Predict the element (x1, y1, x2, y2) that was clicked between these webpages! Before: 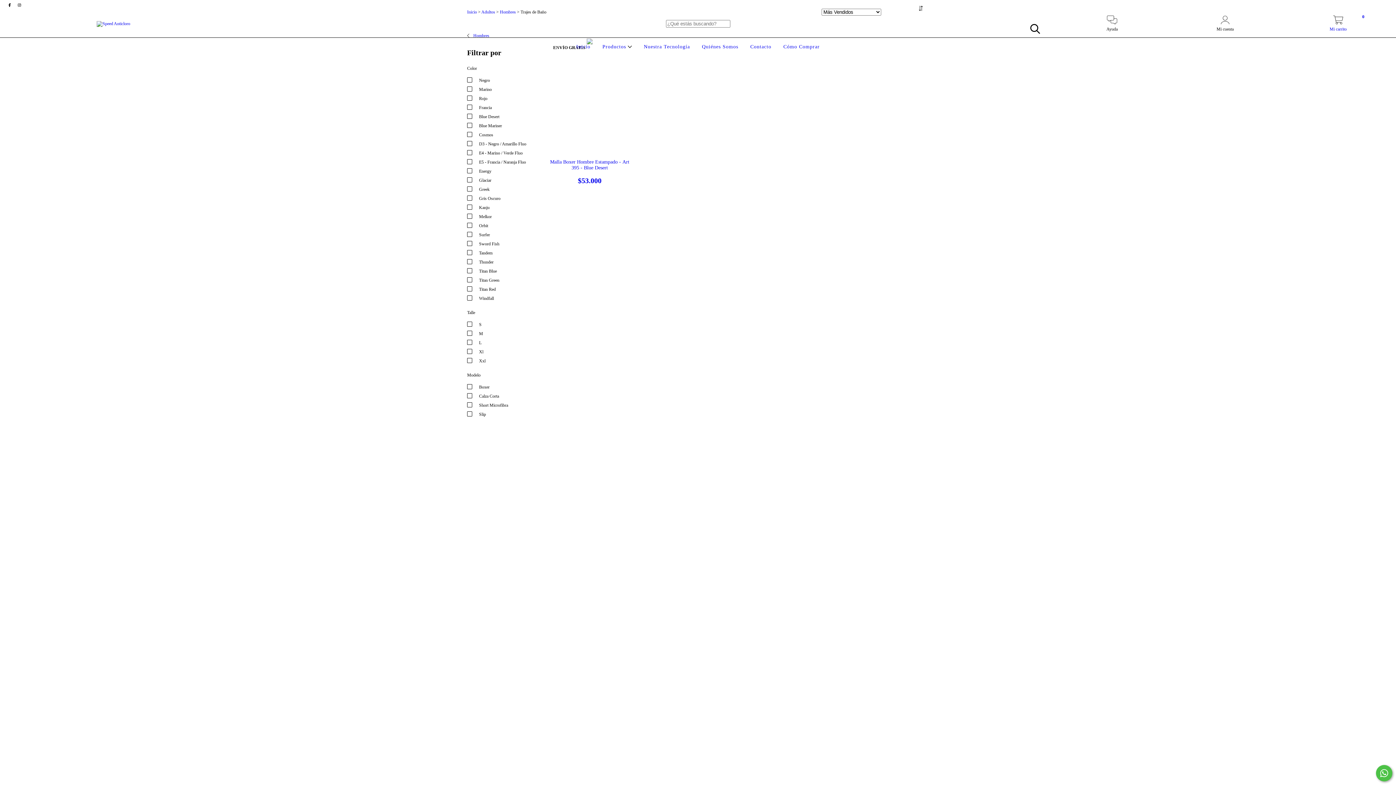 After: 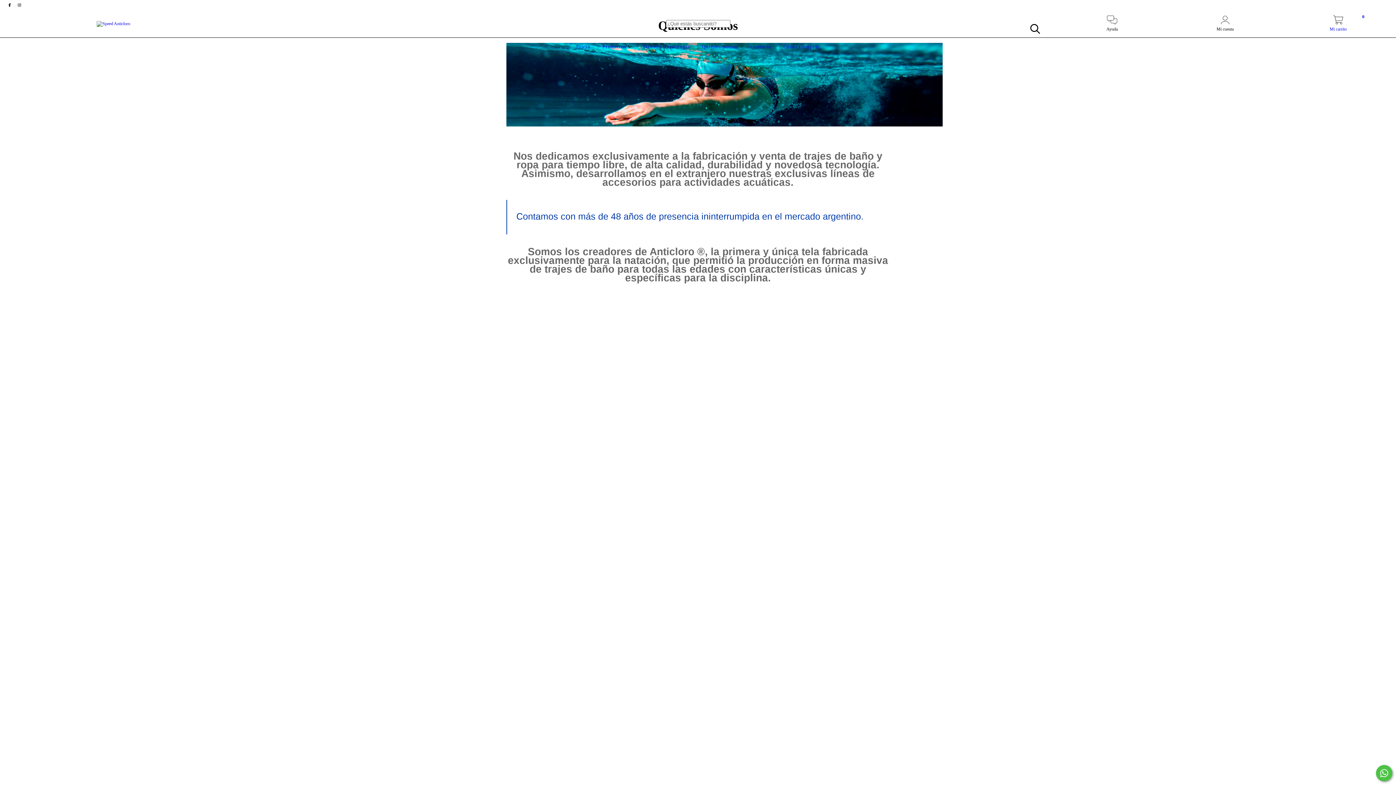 Action: bbox: (700, 44, 740, 49) label: Quiénes Somos